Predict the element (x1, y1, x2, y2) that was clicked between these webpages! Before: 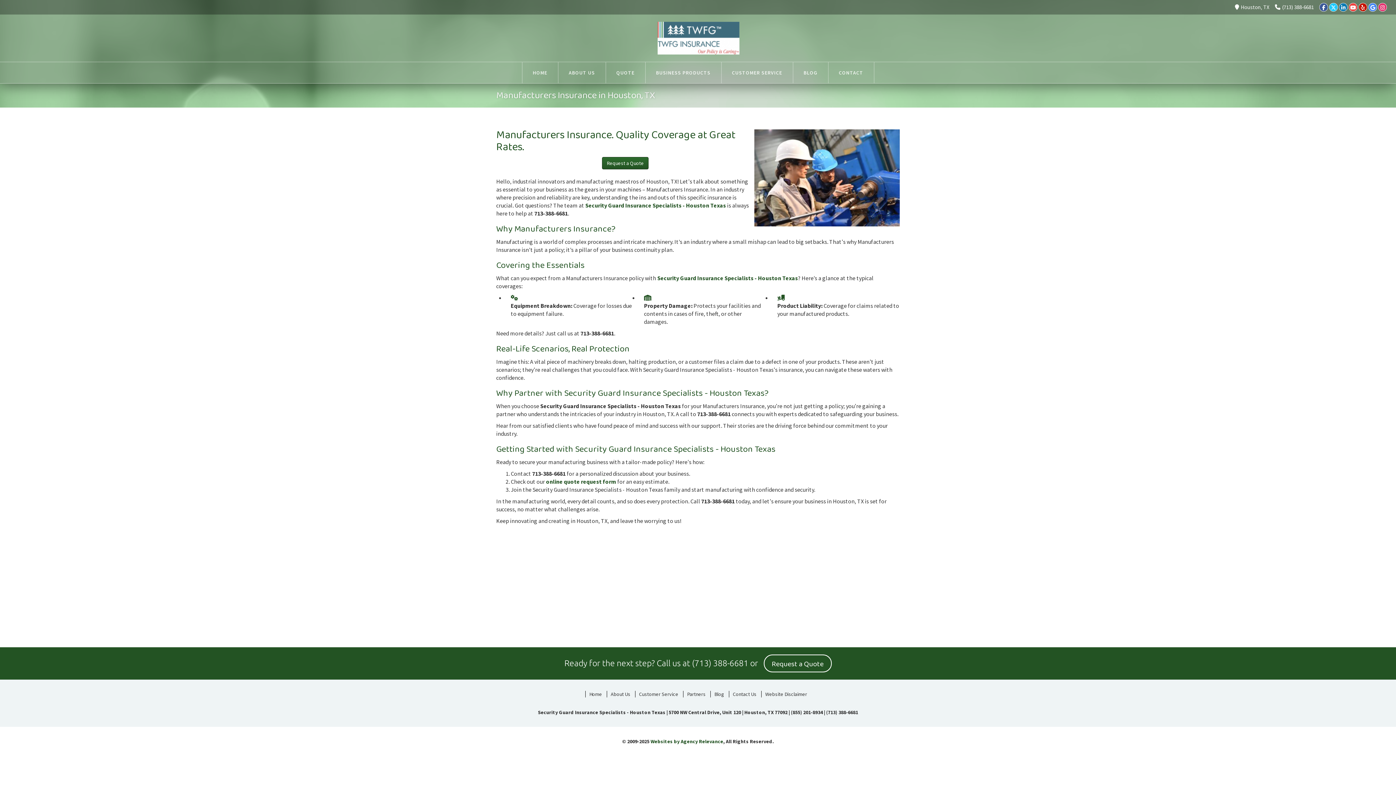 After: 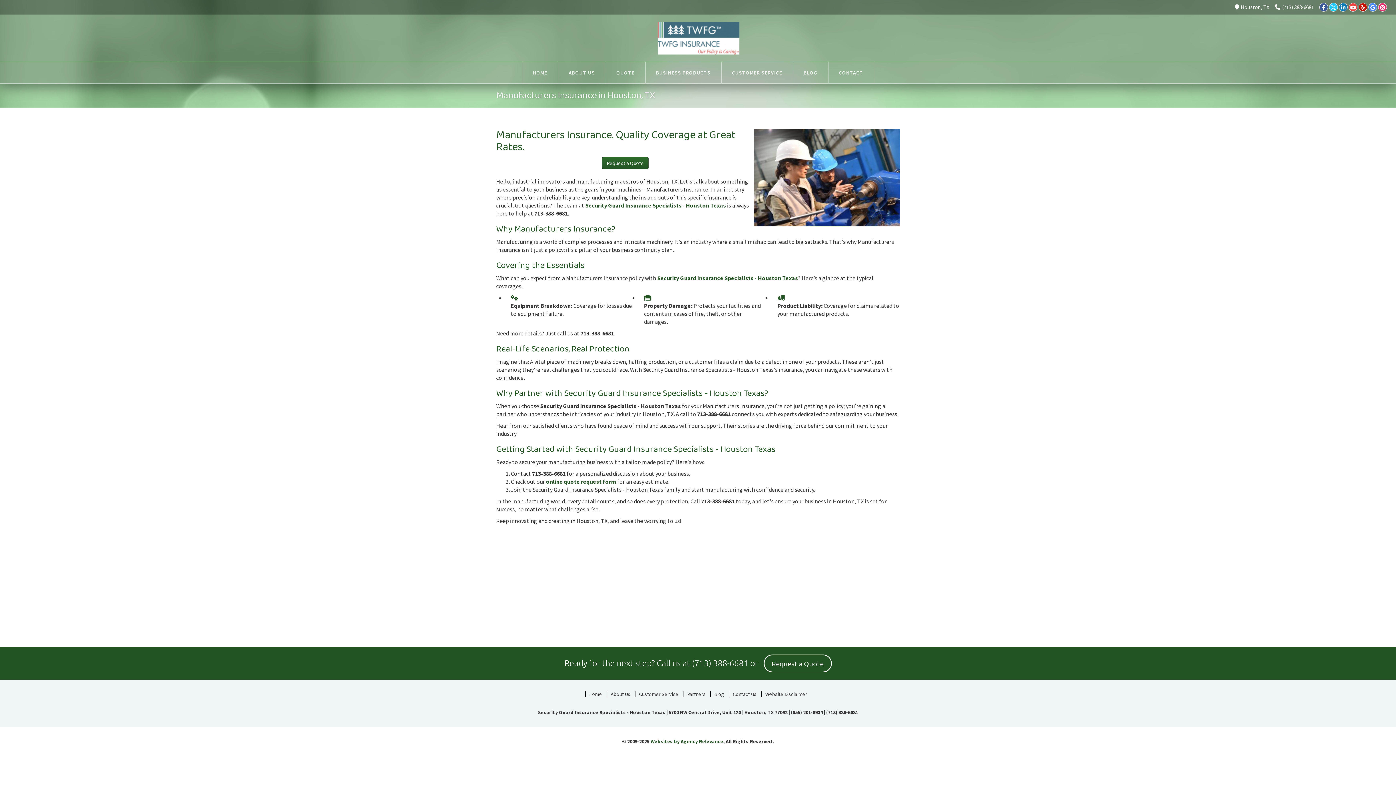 Action: bbox: (791, 709, 823, 716) label: (855) 201-8934